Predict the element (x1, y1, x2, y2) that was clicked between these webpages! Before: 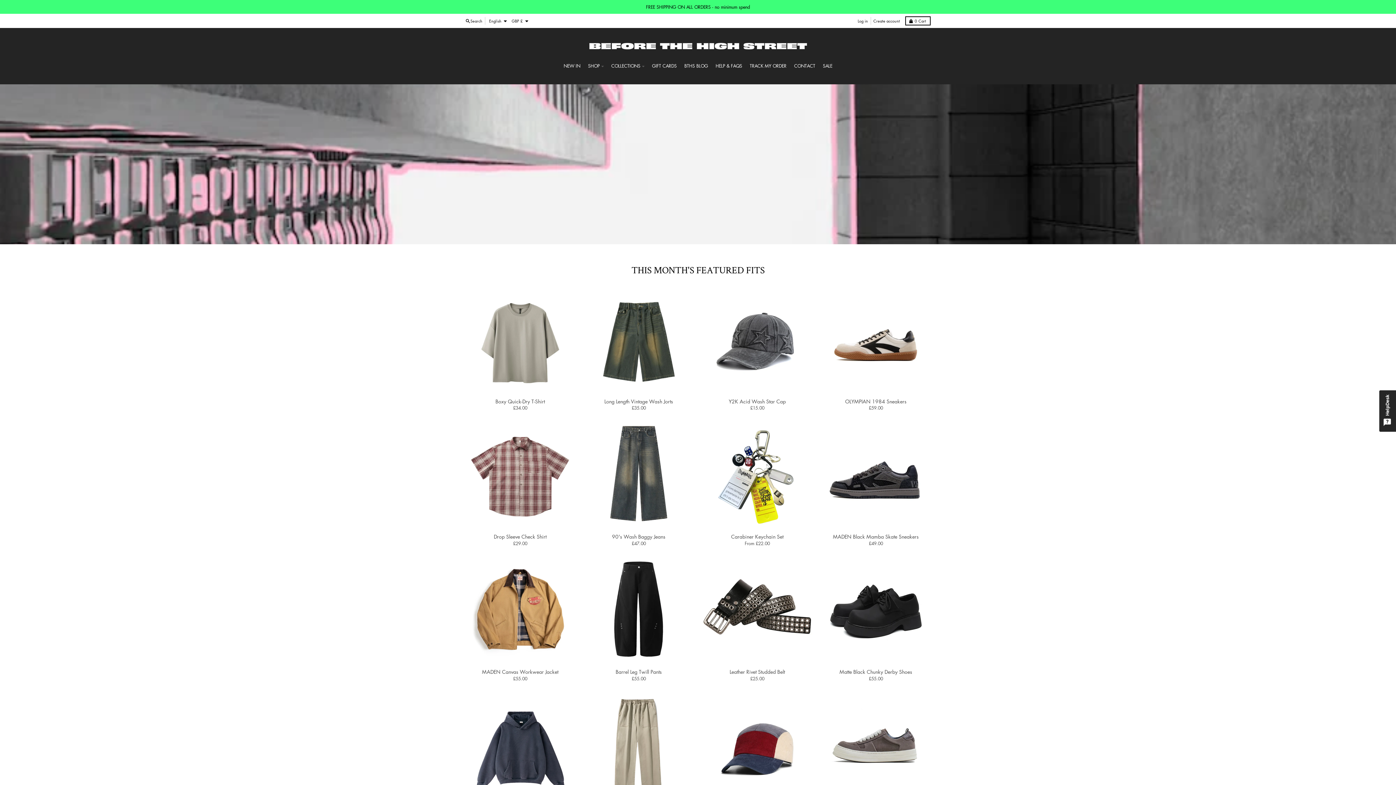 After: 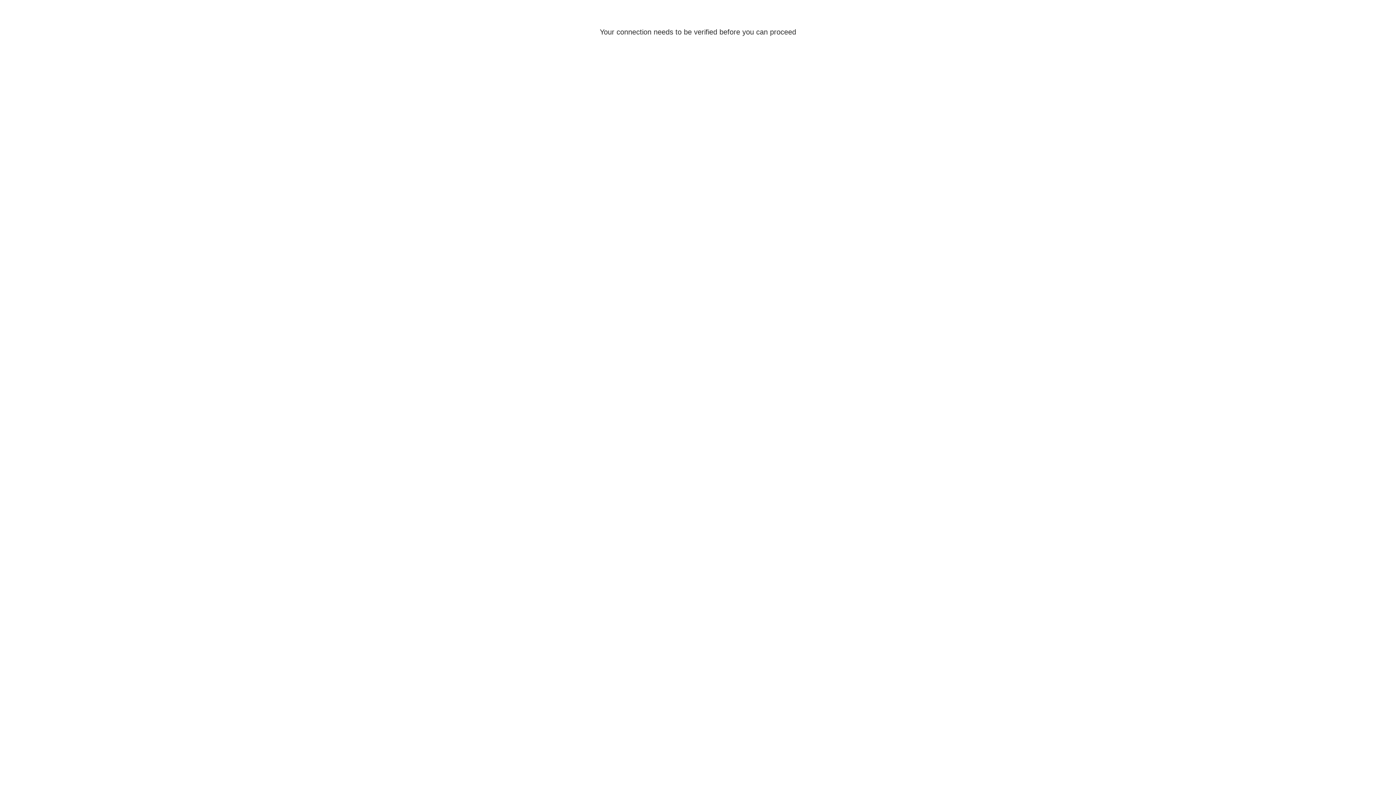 Action: bbox: (855, 17, 870, 24) label: Log in